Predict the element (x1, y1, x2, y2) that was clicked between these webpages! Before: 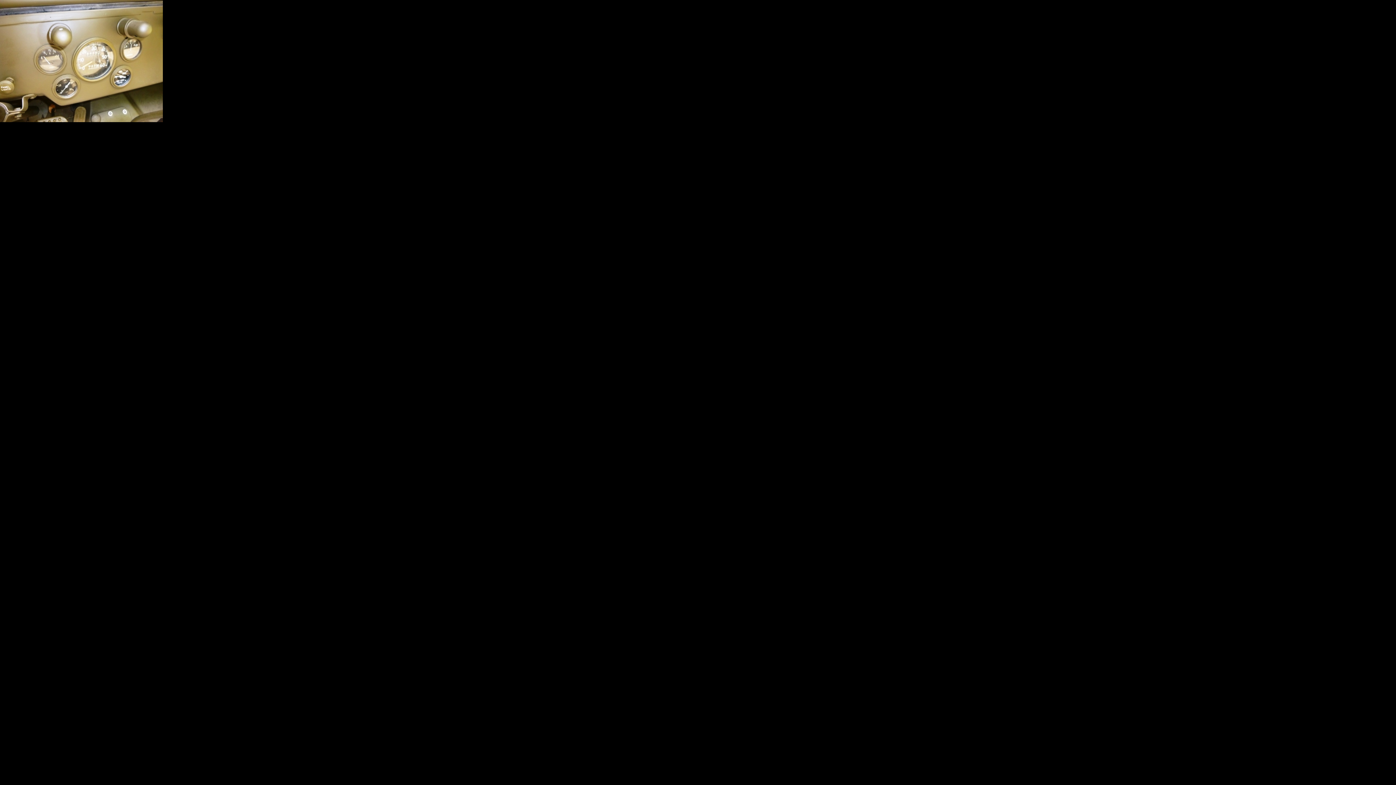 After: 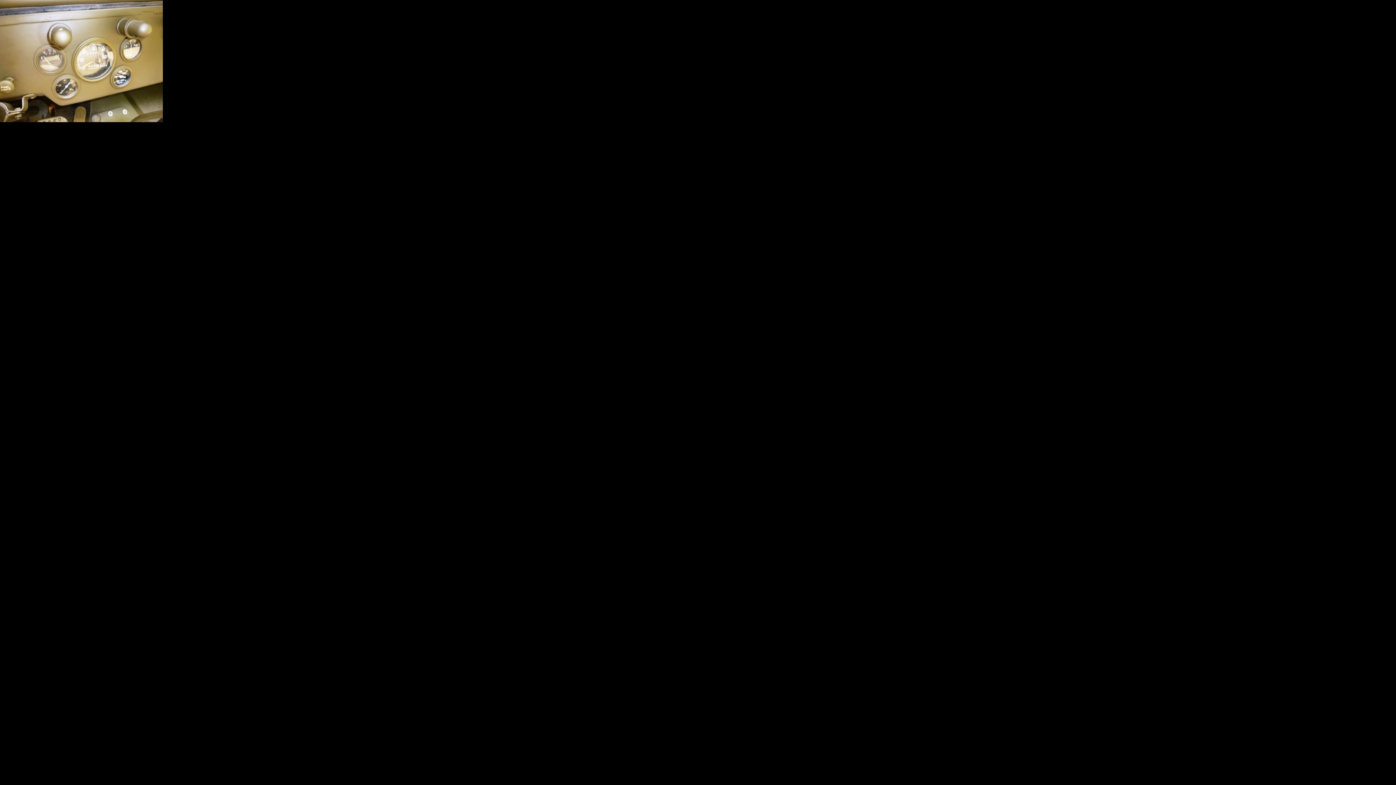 Action: bbox: (0, 115, 162, 124)